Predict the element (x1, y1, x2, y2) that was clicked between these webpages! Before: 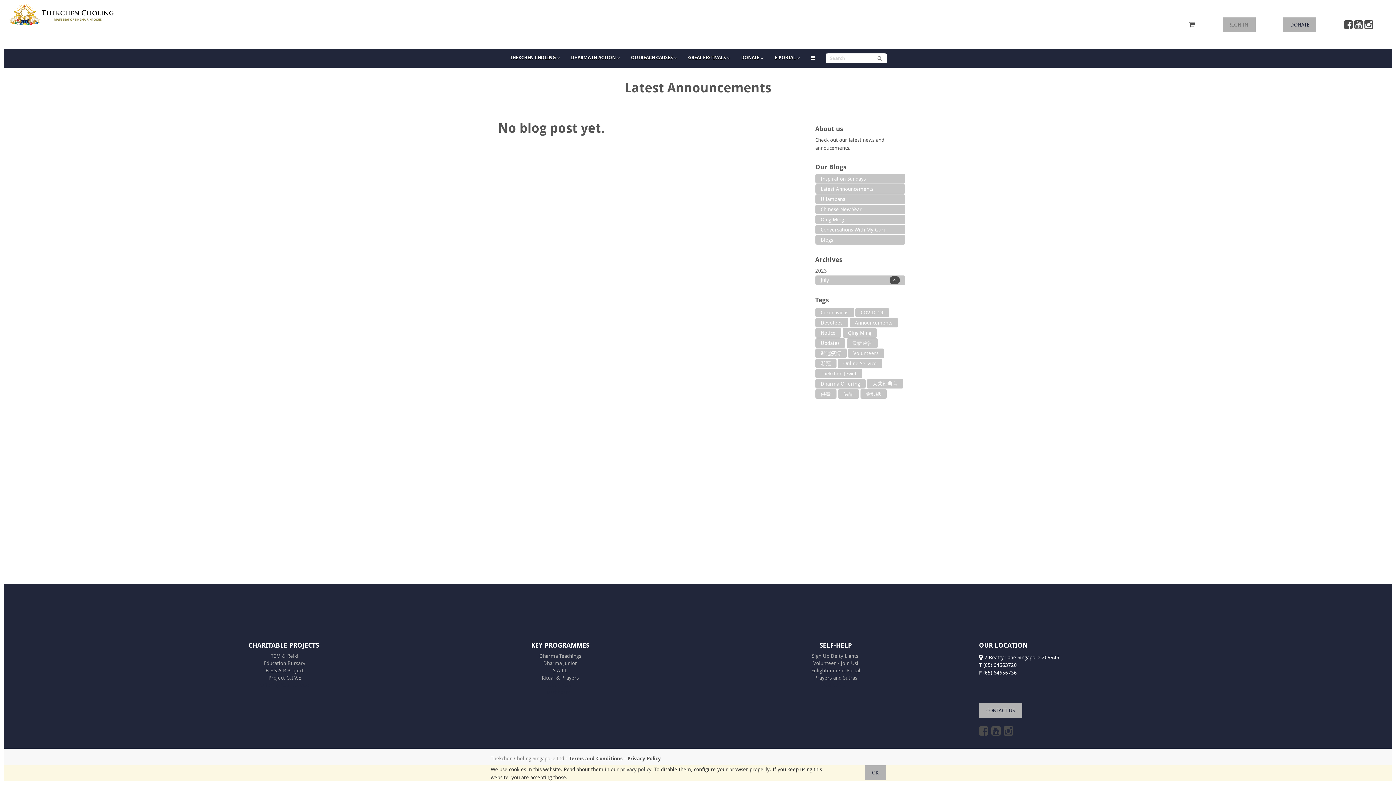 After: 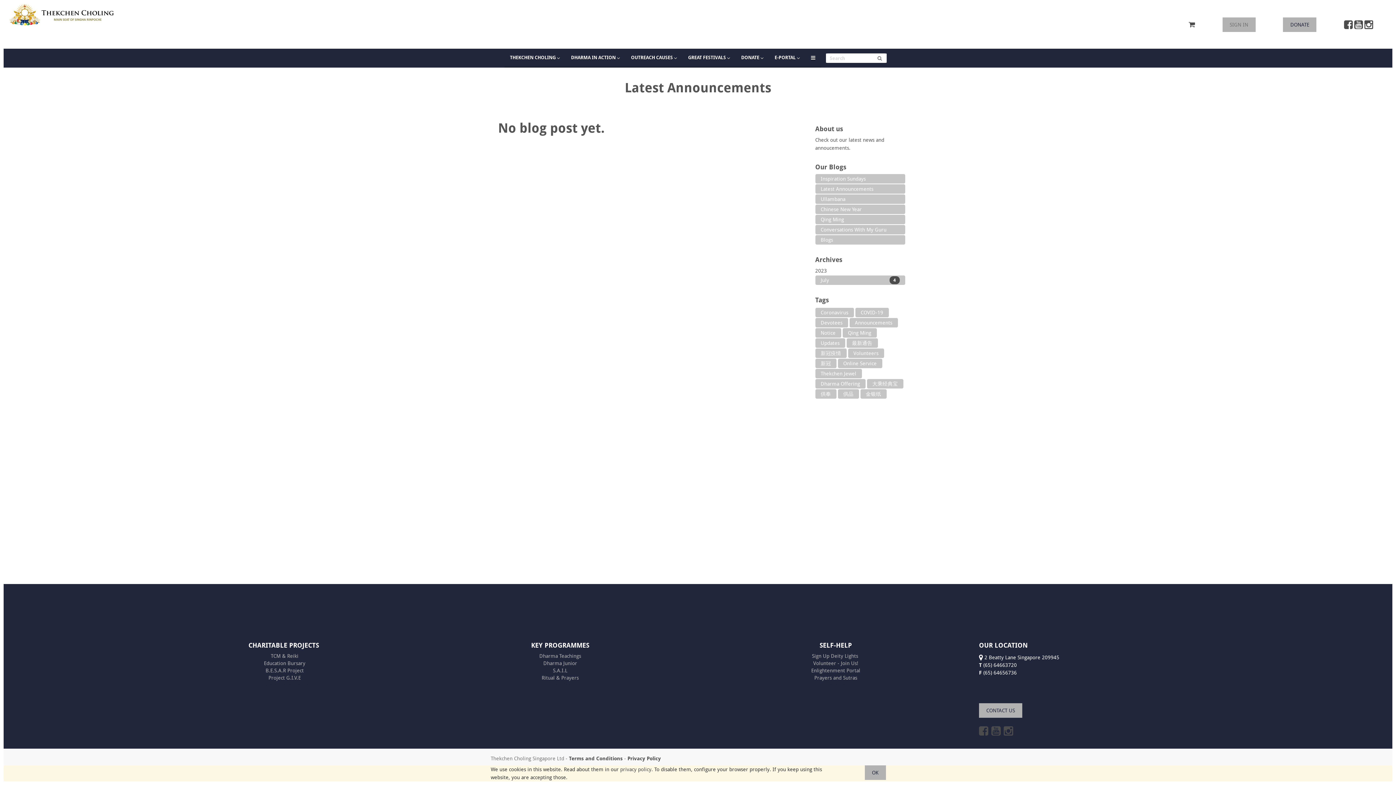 Action: label: Updates bbox: (815, 338, 845, 348)